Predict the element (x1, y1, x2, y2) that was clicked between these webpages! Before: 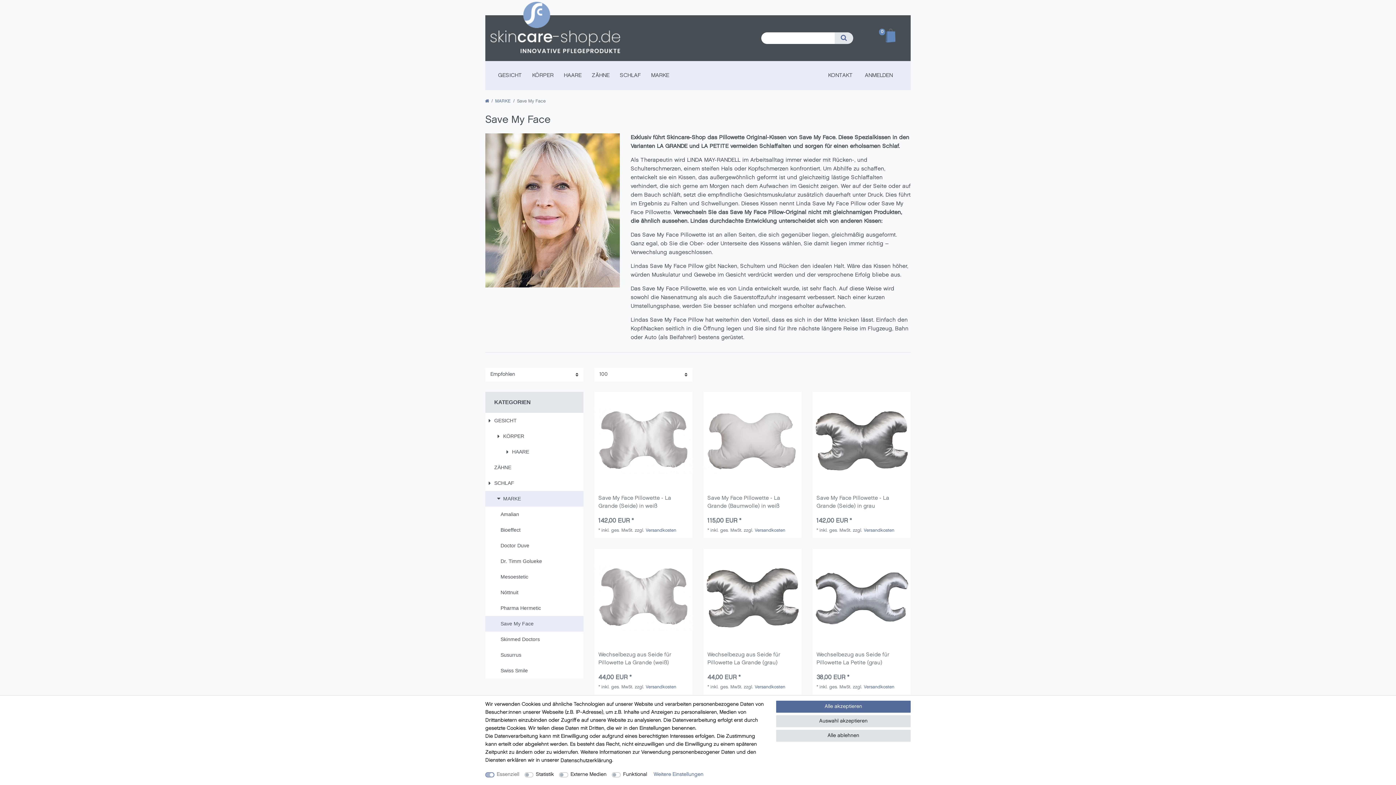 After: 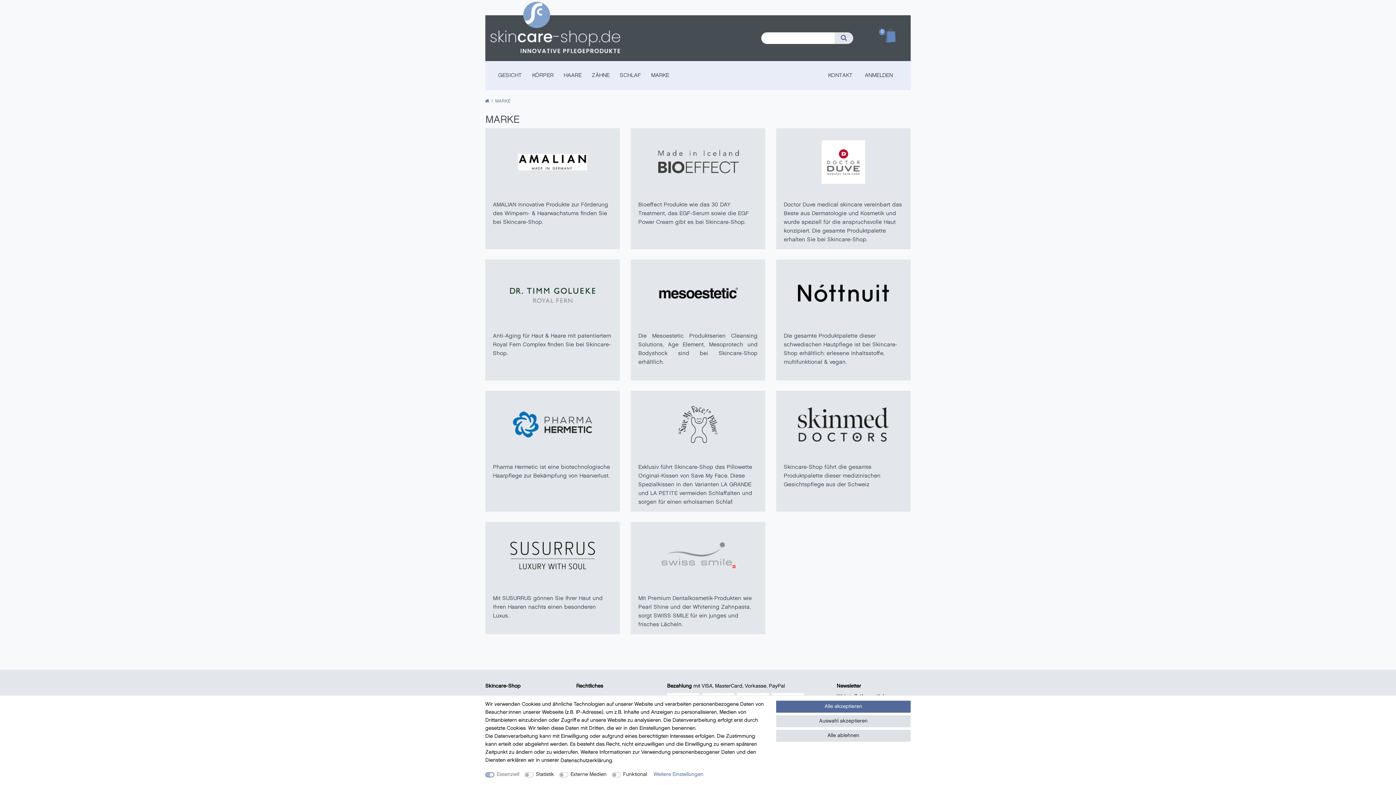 Action: bbox: (485, 491, 583, 506) label: MARKE